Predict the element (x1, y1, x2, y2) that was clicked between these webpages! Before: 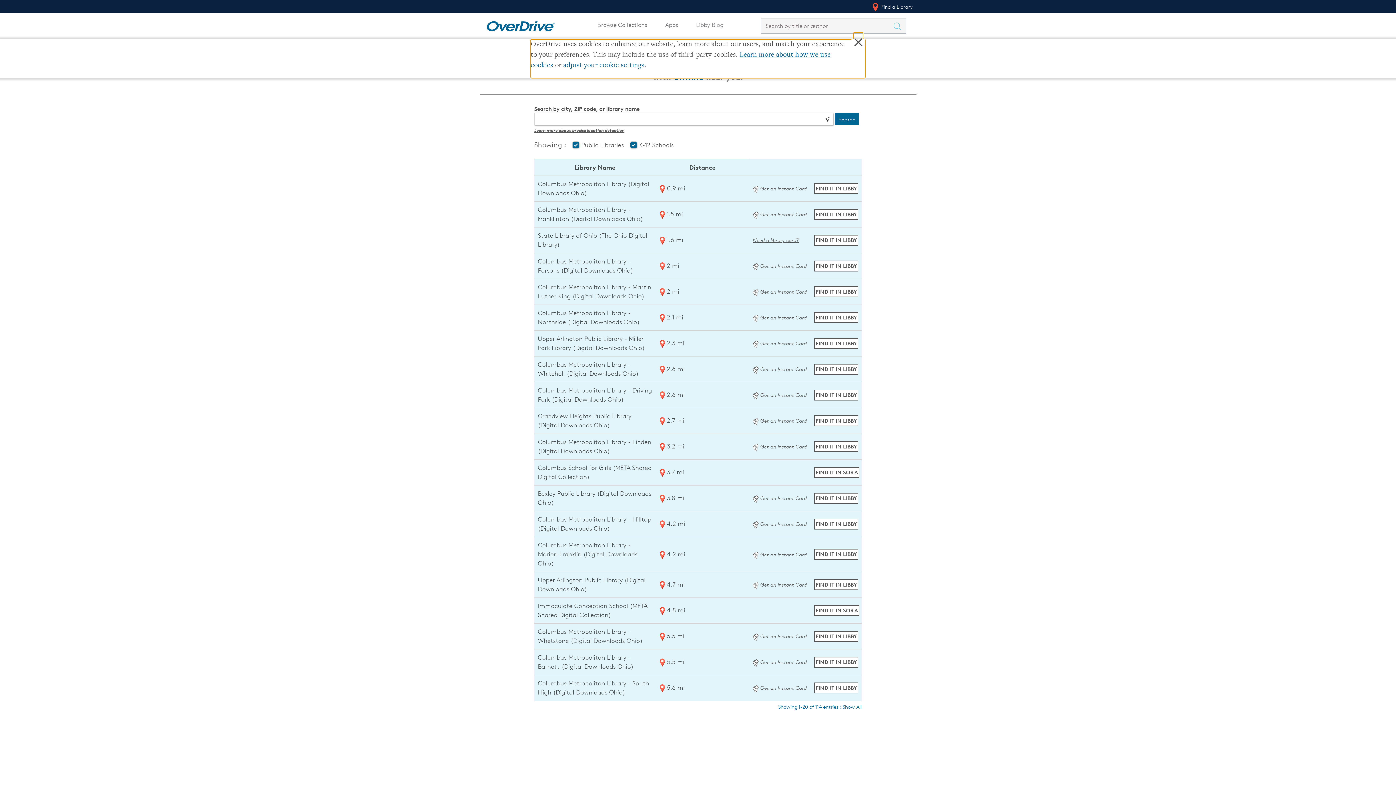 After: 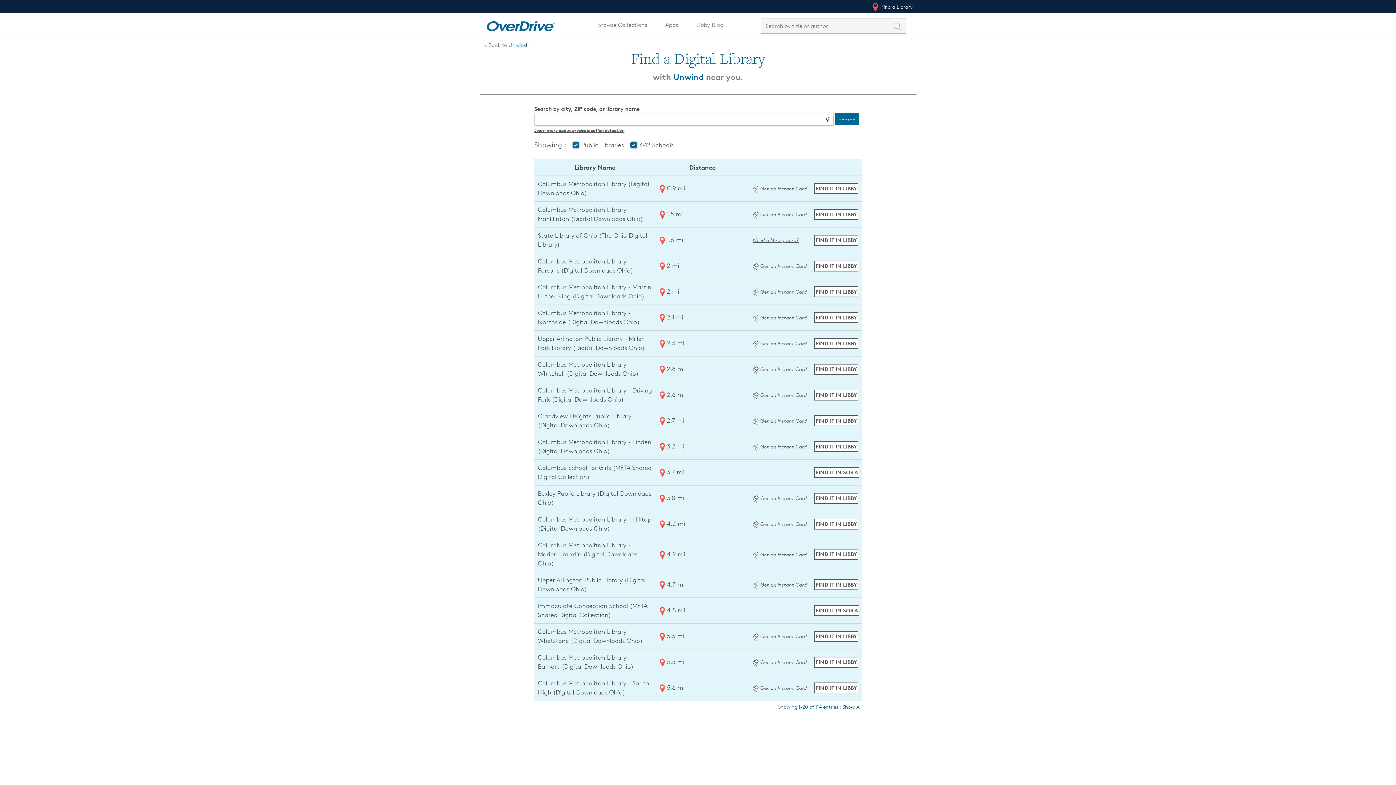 Action: label: Get an instant digital card from Digital Downloads Ohio bbox: (752, 185, 806, 191)